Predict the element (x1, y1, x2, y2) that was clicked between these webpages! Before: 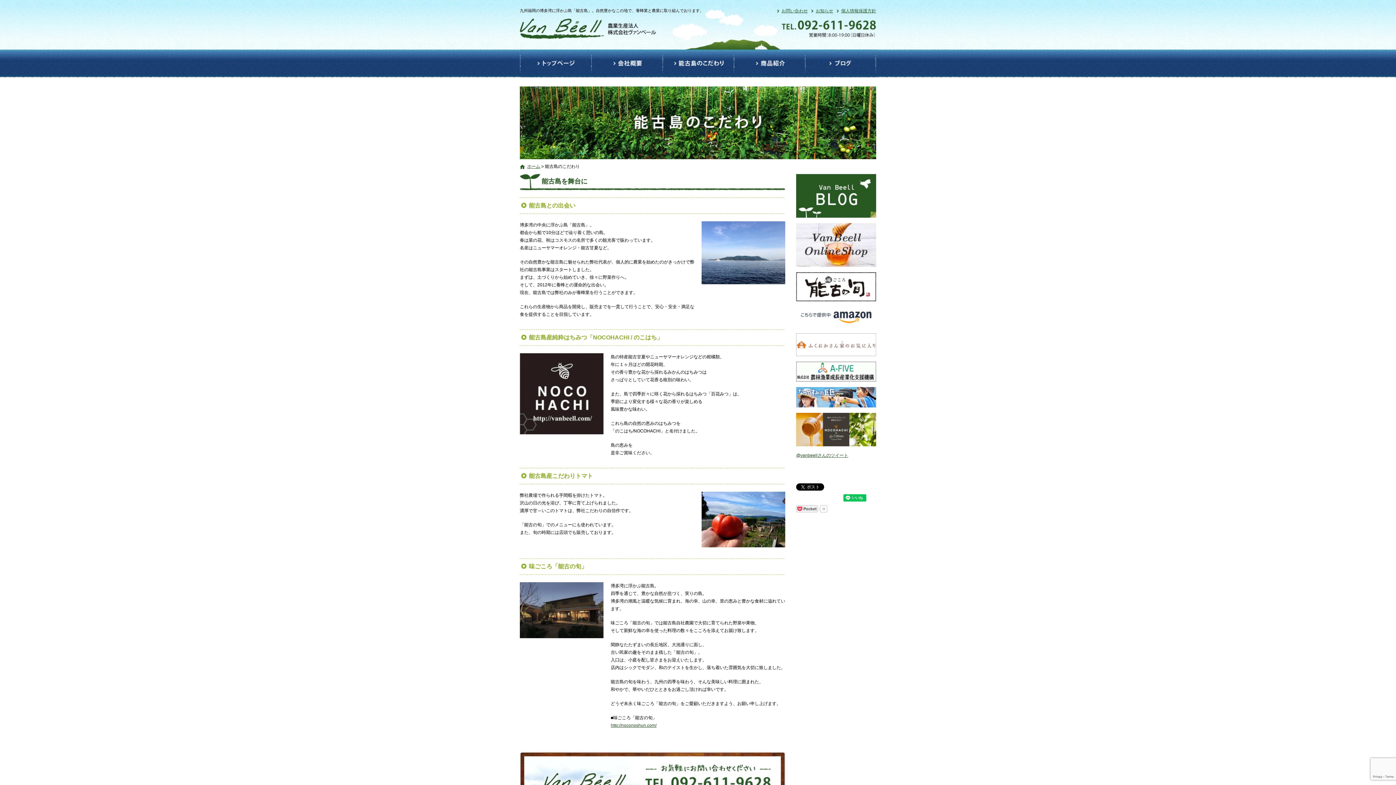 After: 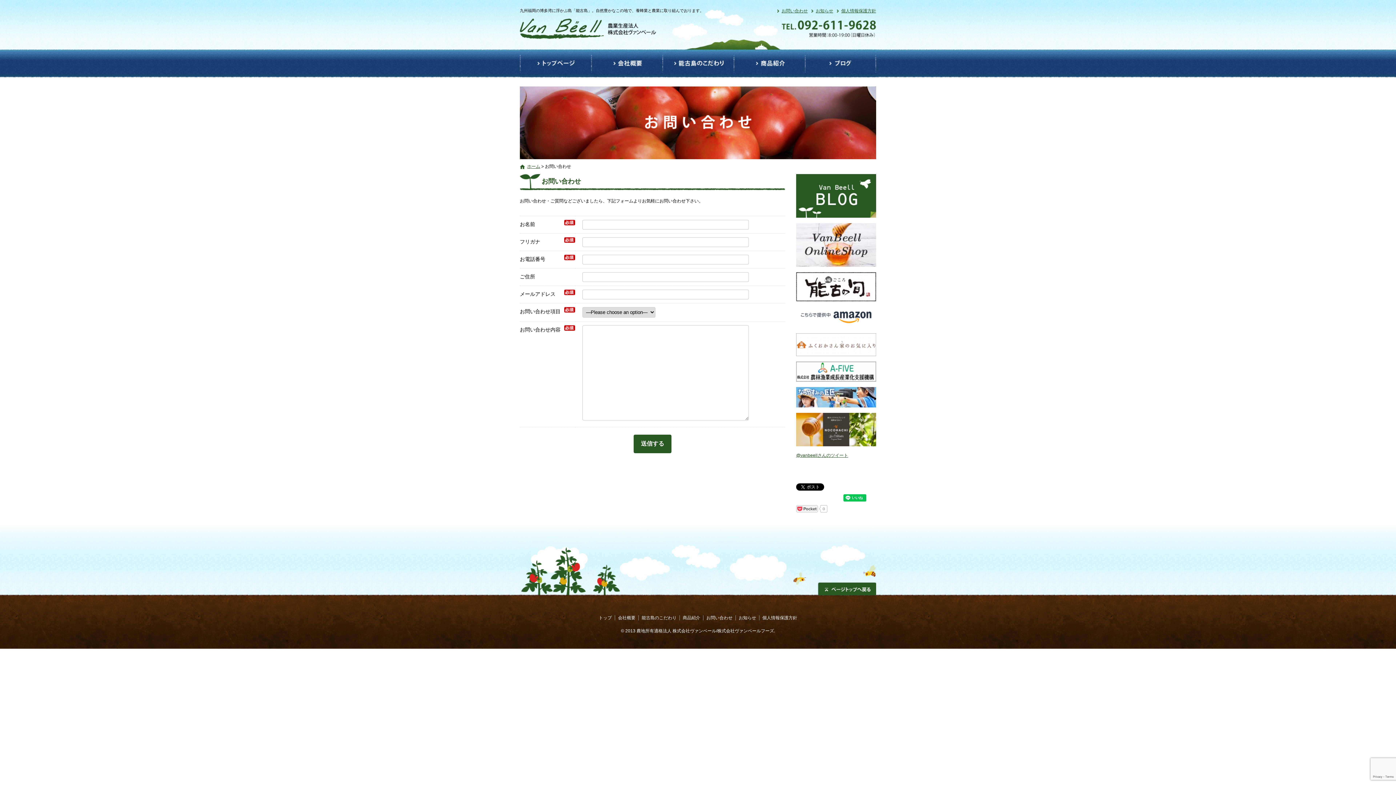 Action: bbox: (520, 752, 785, 757)